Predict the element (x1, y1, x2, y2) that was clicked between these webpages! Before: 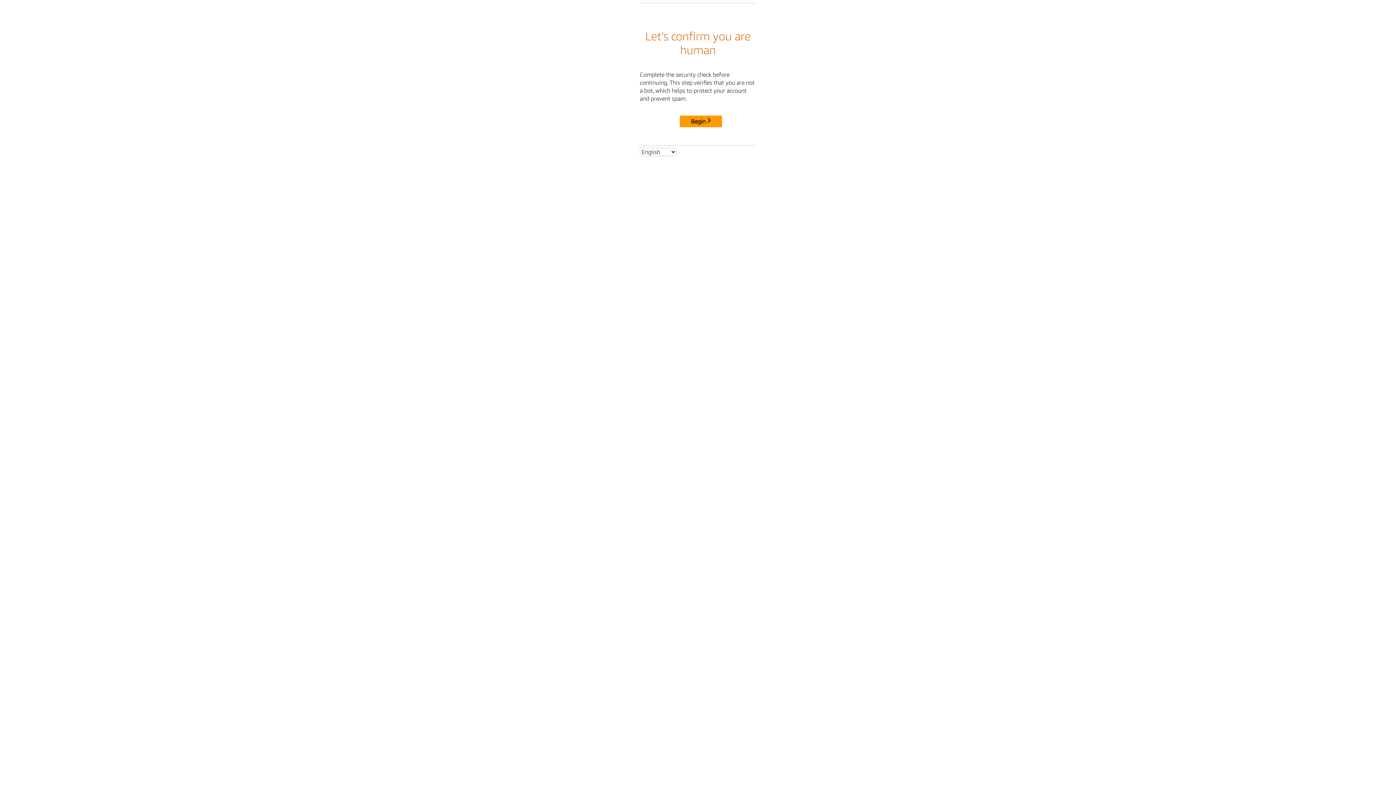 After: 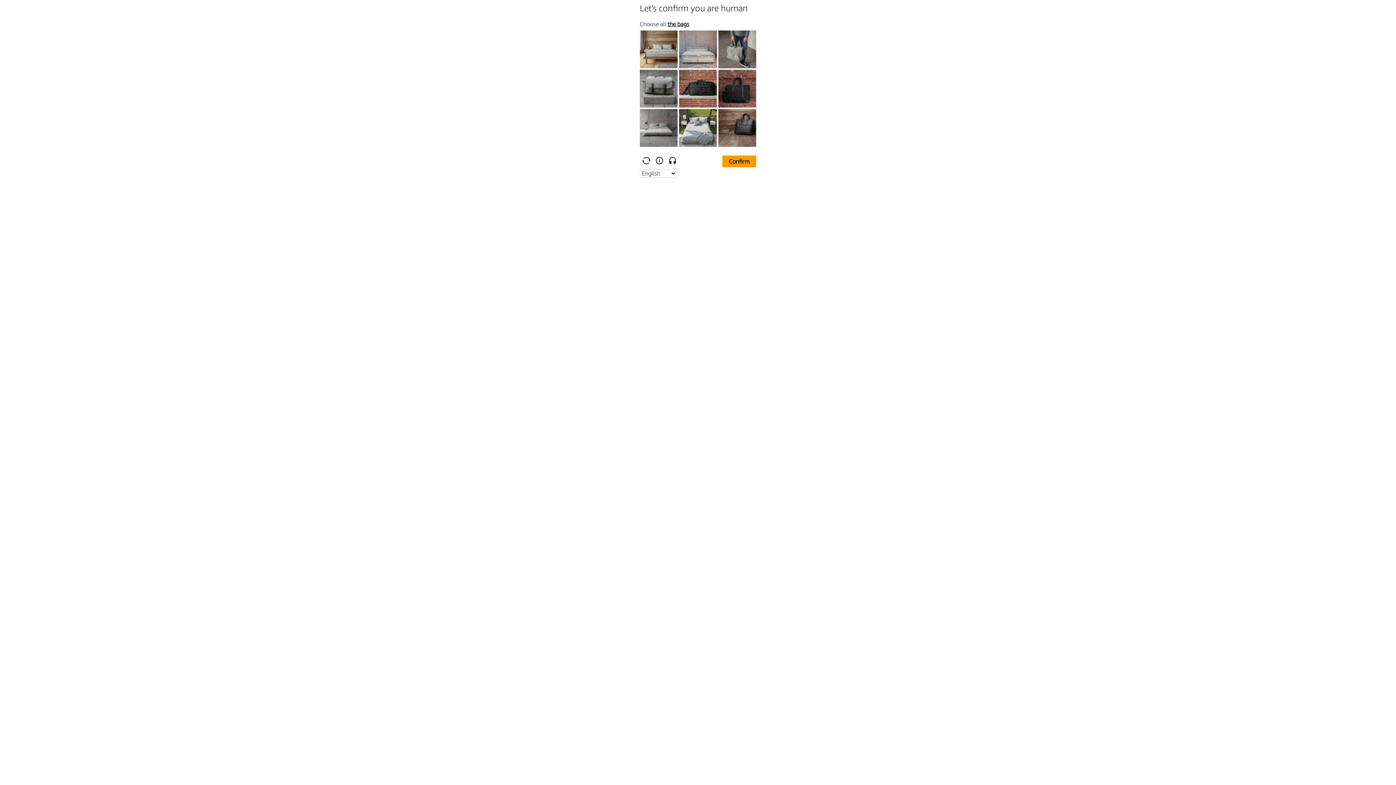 Action: label: Begin bbox: (680, 115, 722, 127)